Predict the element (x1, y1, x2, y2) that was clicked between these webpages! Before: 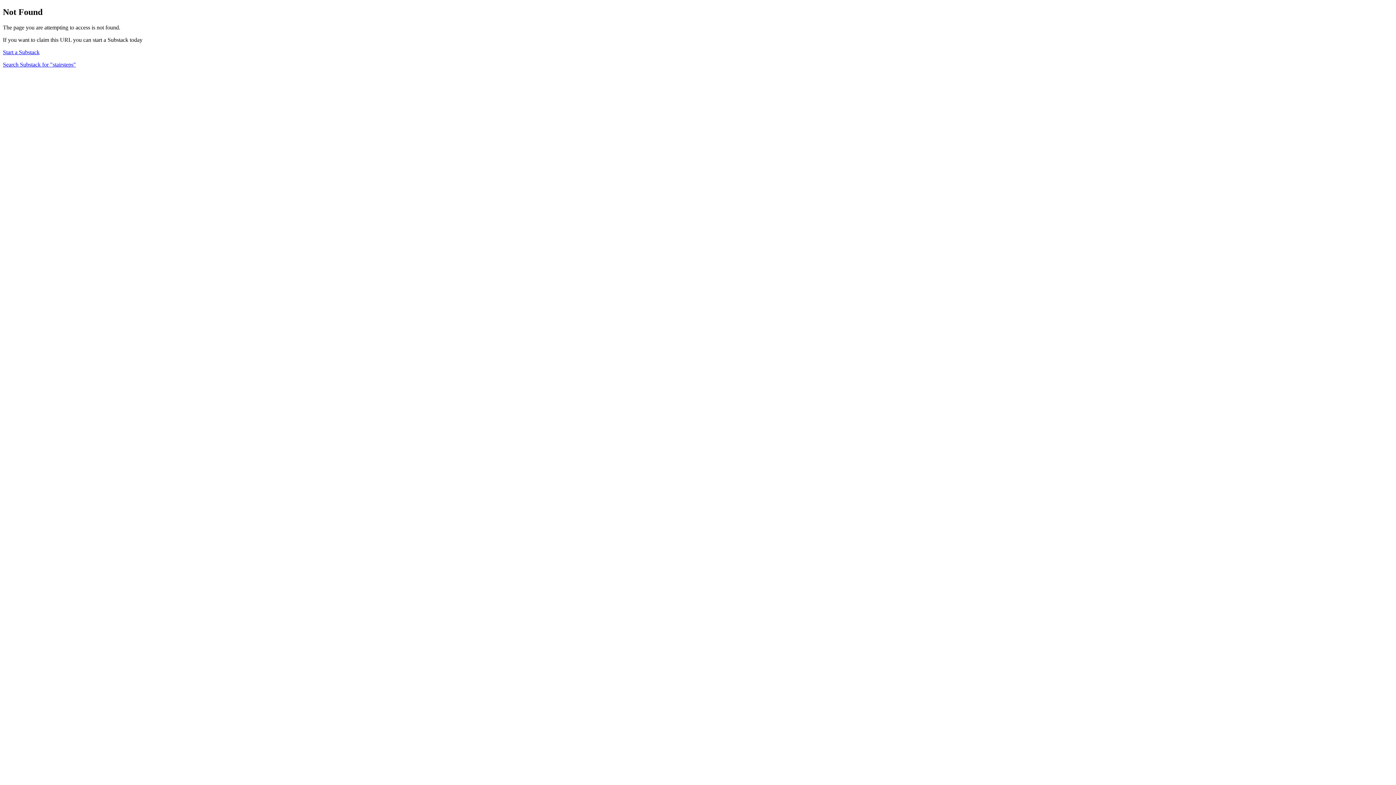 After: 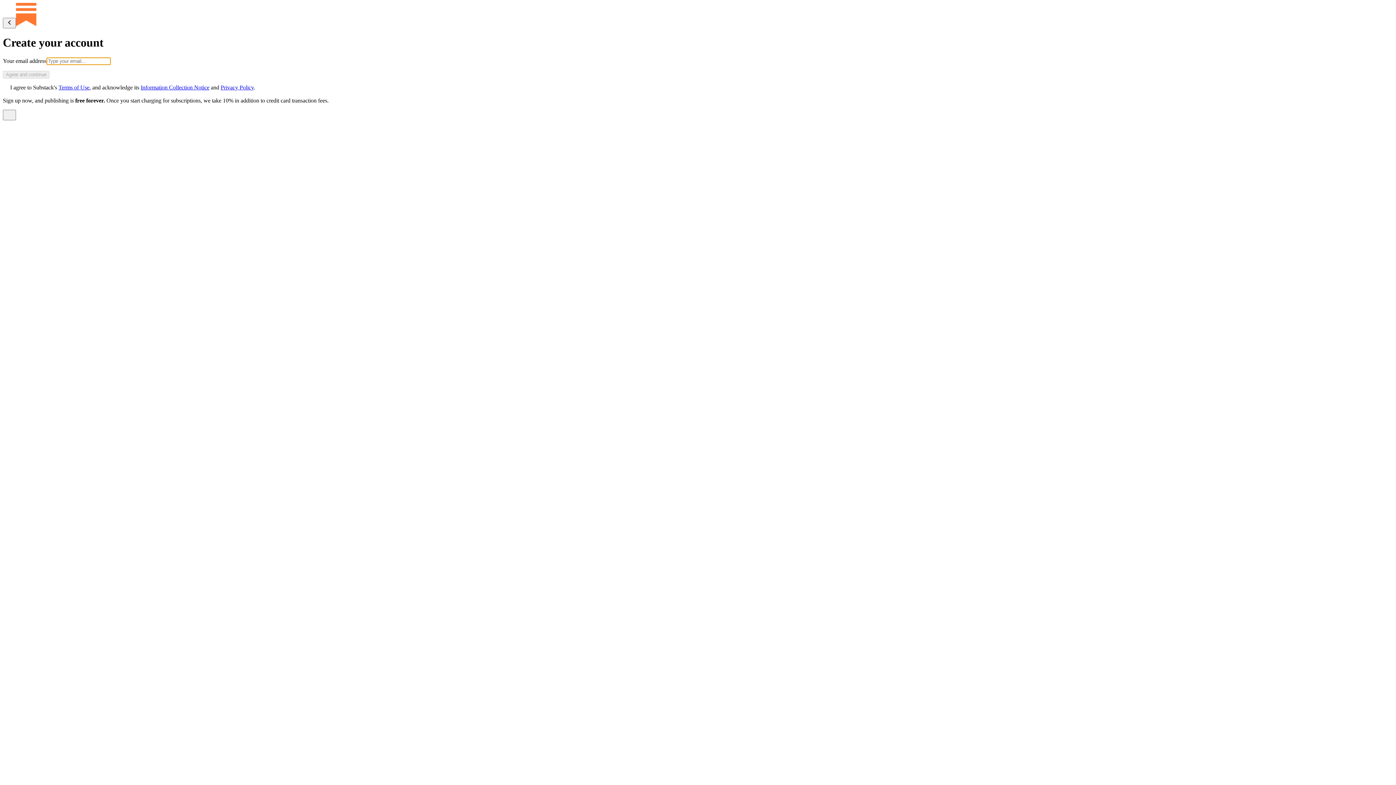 Action: label: Start a Substack bbox: (2, 49, 39, 55)